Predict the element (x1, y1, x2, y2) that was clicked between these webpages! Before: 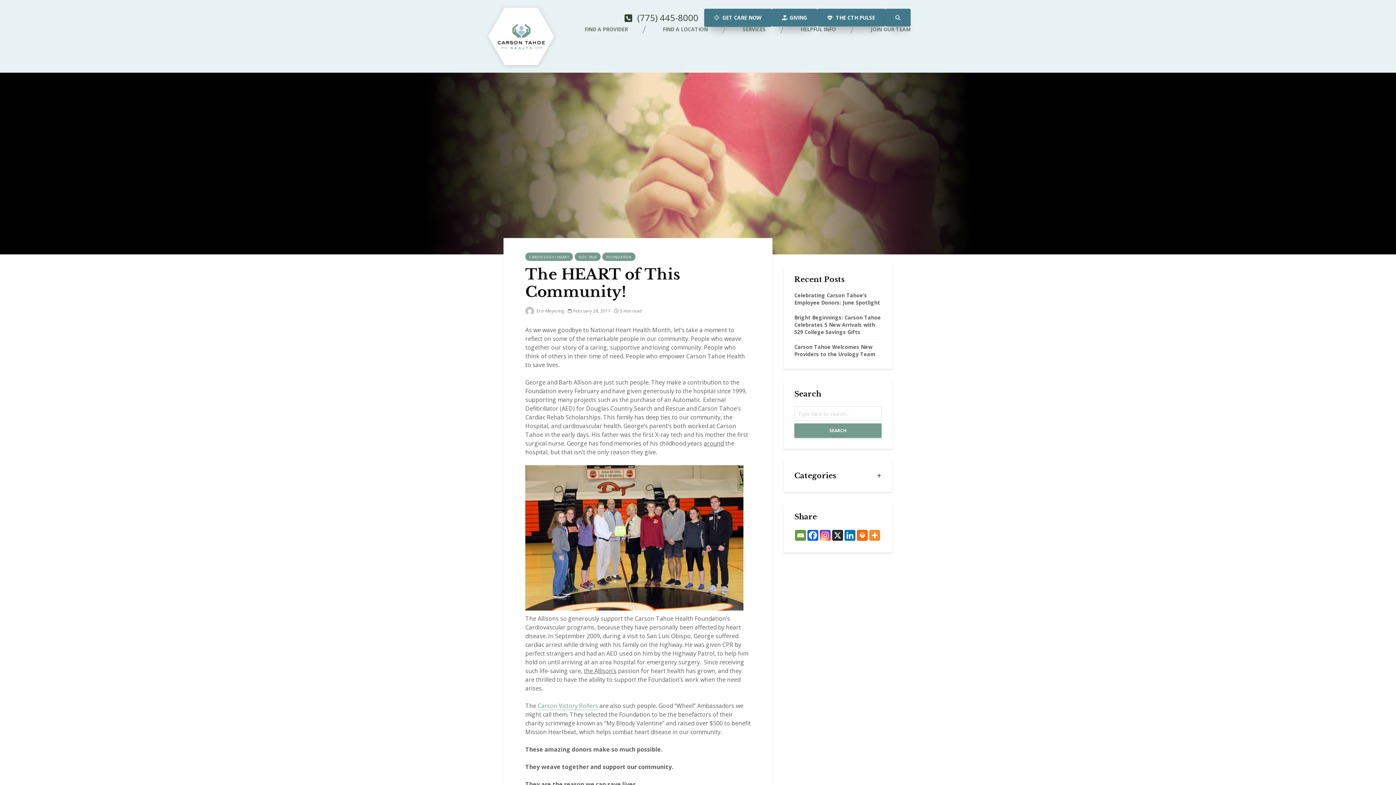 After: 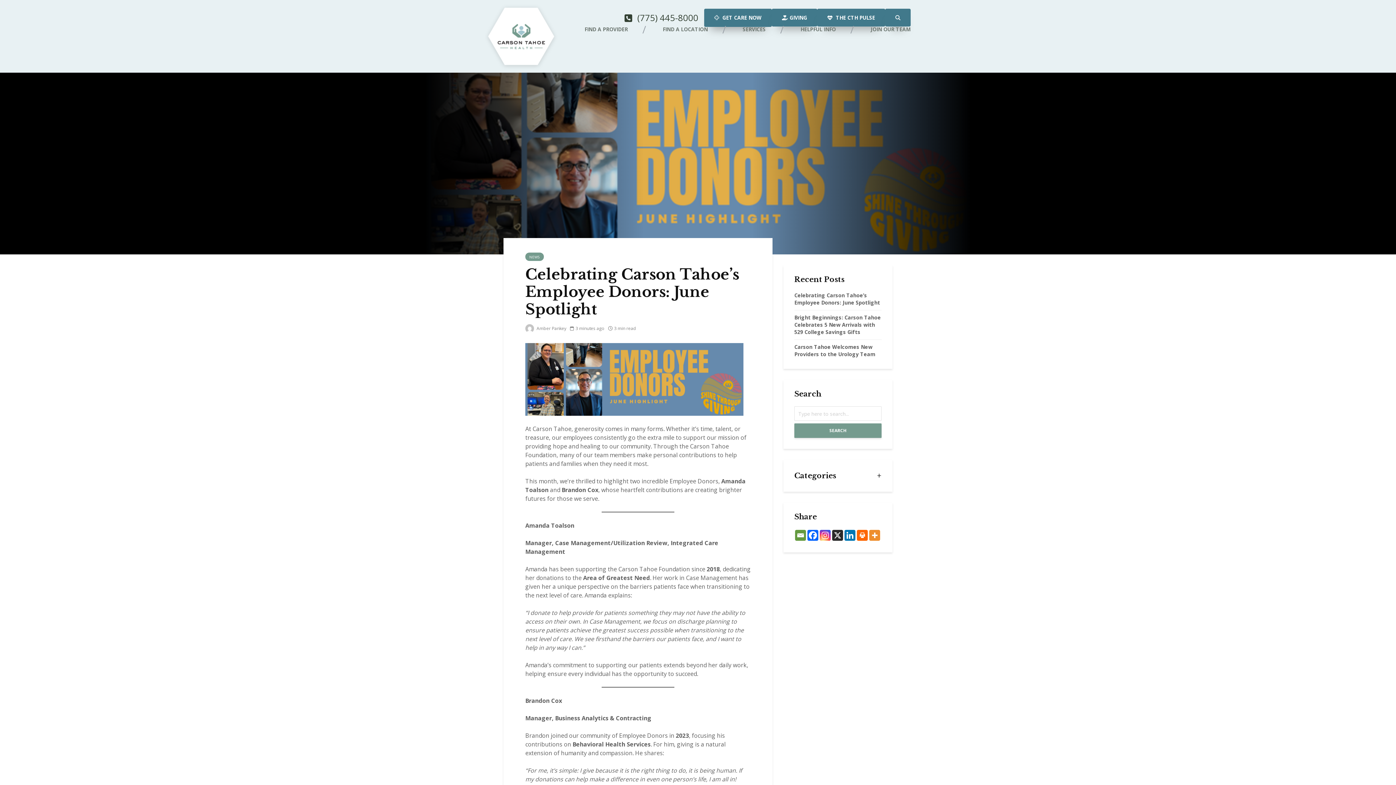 Action: bbox: (794, 292, 880, 306) label: Celebrating Carson Tahoe’s Employee Donors: June Spotlight